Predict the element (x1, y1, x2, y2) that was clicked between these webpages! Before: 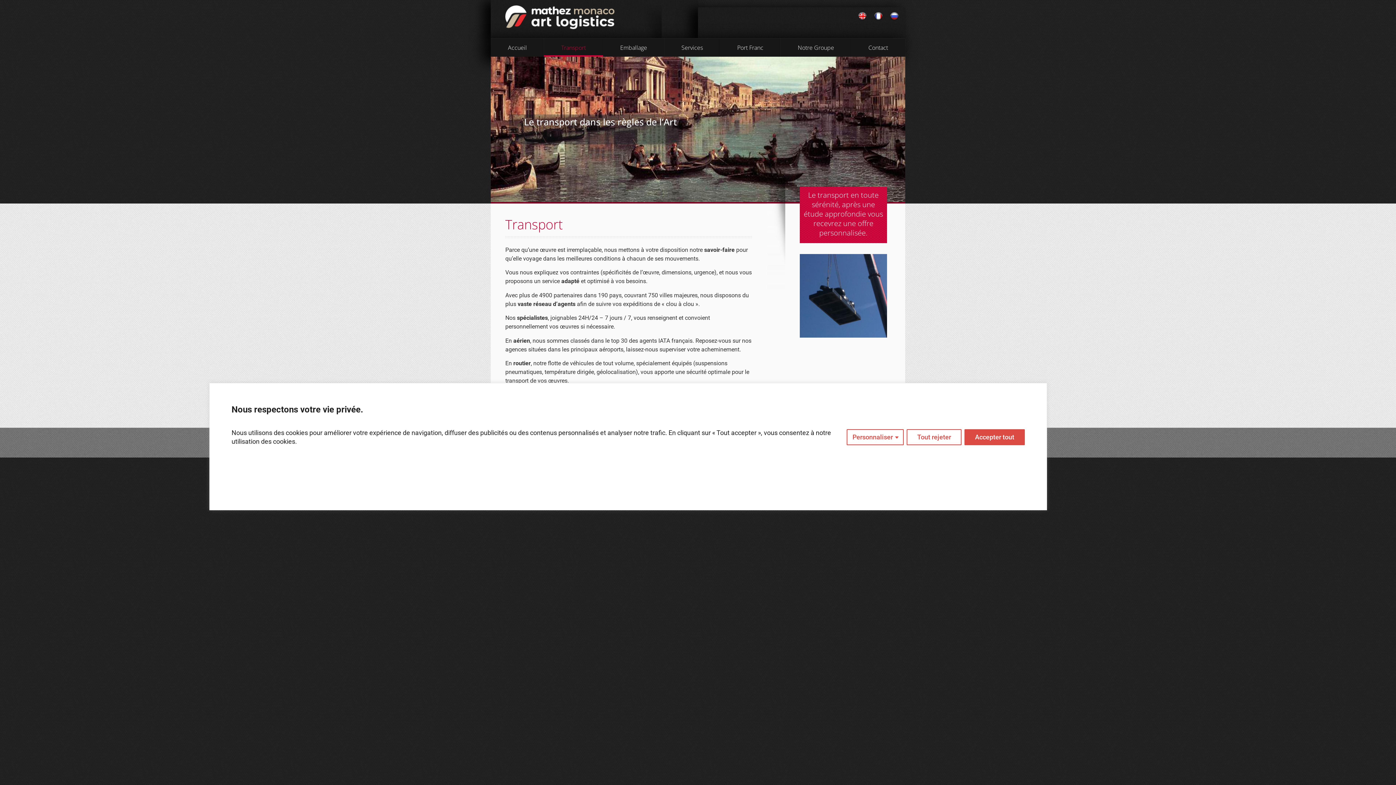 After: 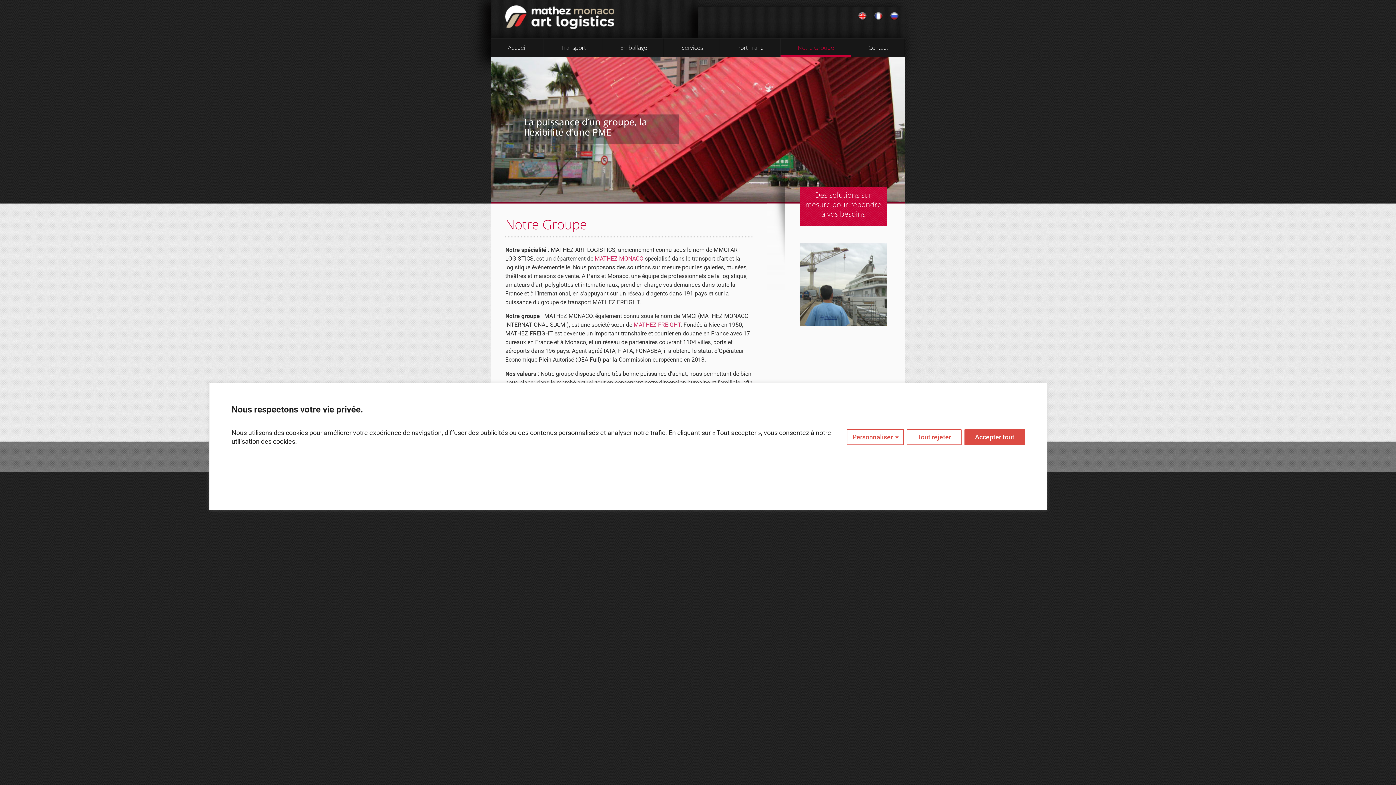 Action: bbox: (780, 38, 851, 56) label: Notre Groupe